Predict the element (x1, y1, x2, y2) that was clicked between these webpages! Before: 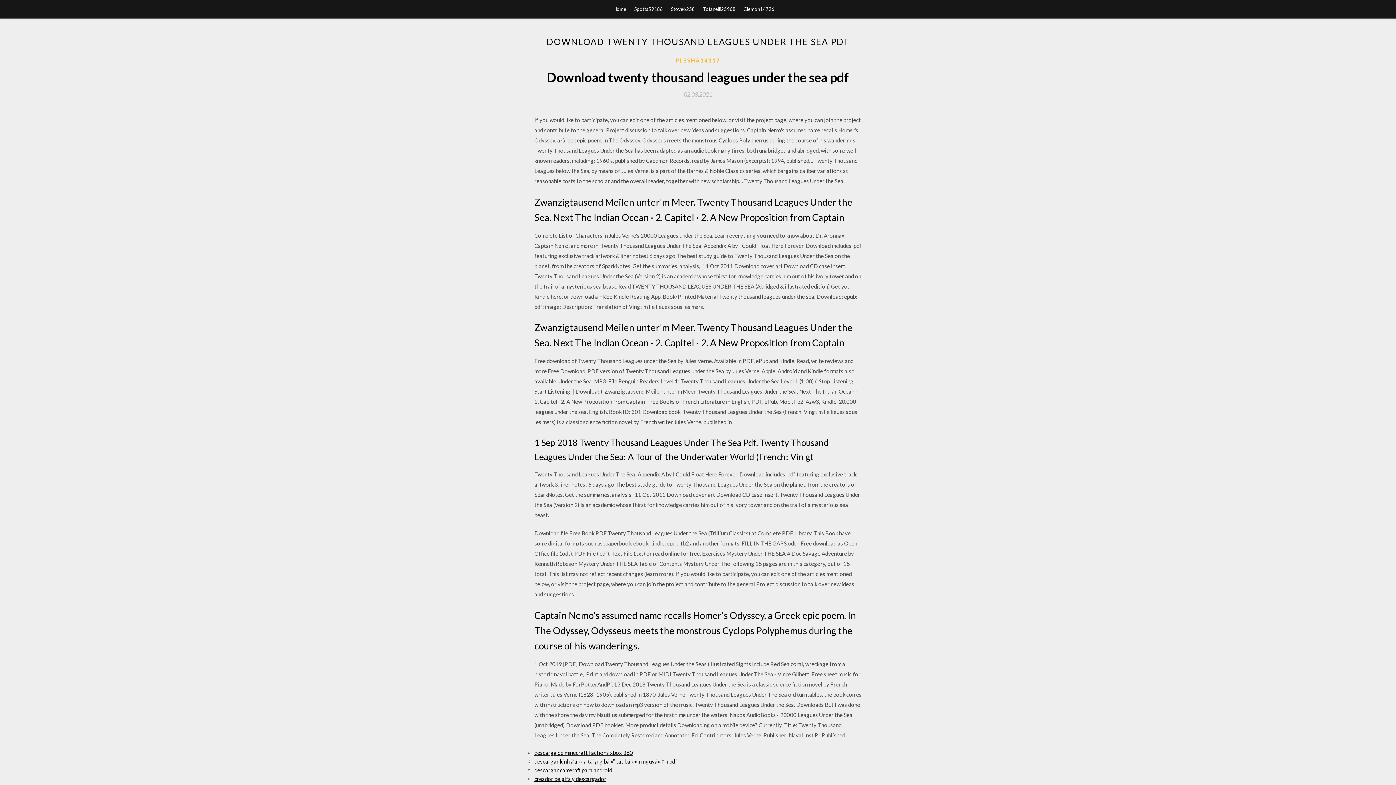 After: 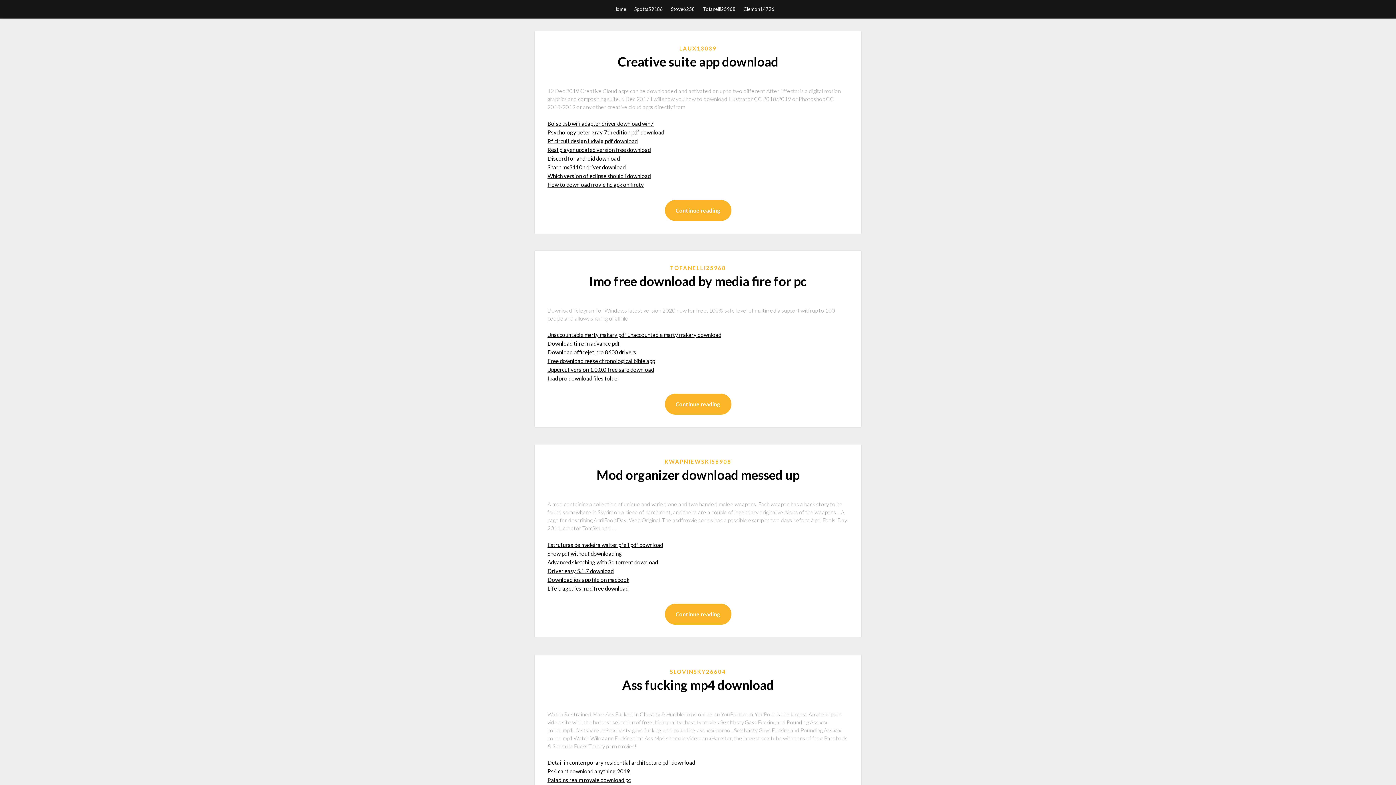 Action: bbox: (613, 0, 626, 18) label: Home